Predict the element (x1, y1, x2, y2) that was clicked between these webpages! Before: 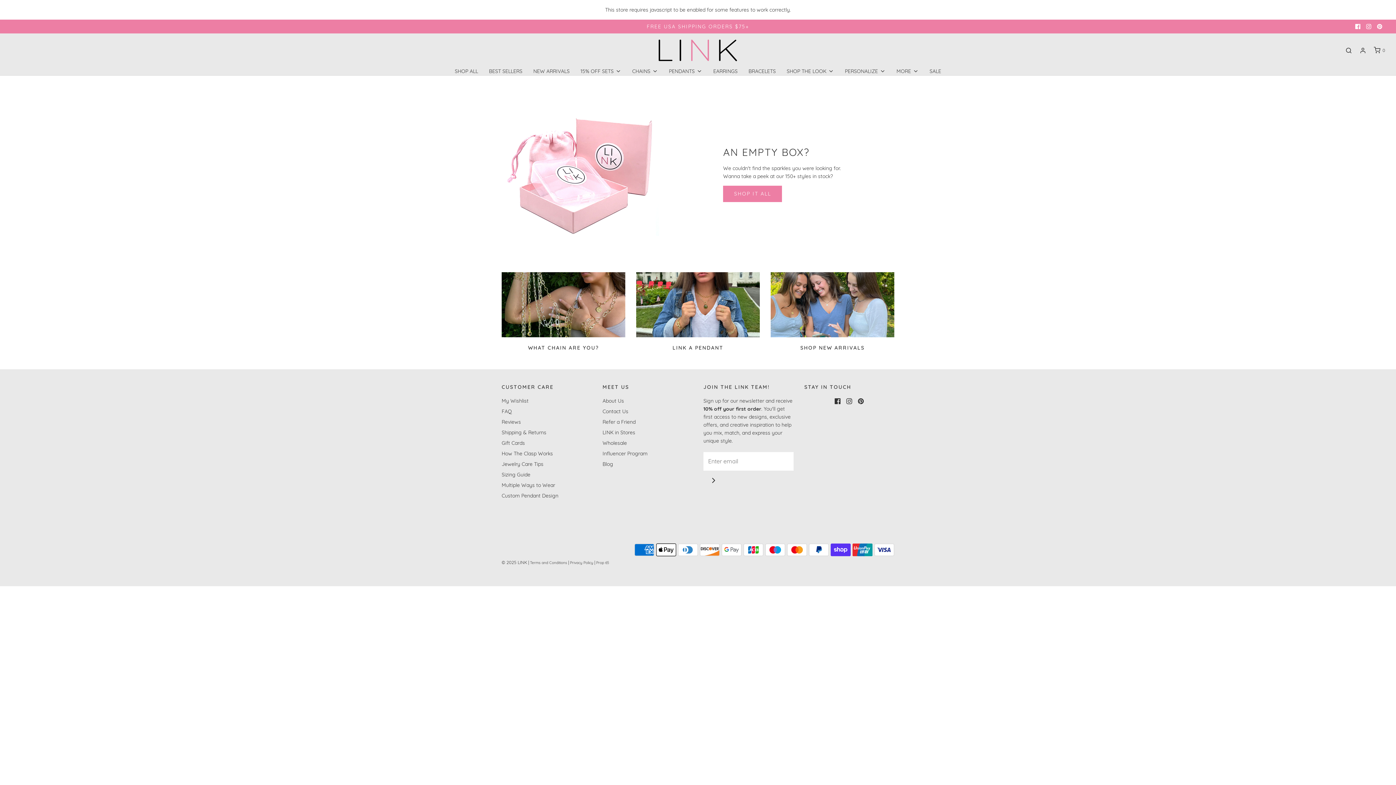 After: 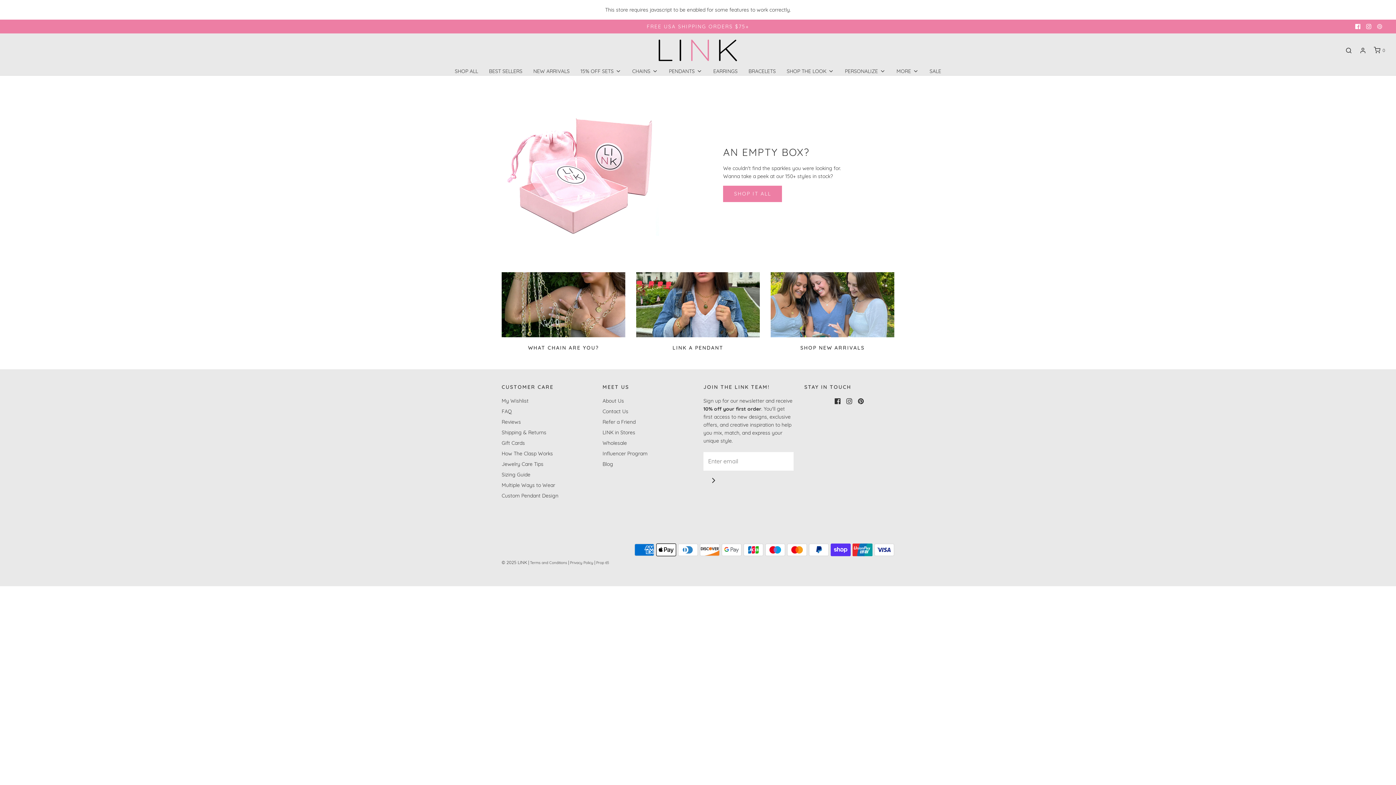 Action: bbox: (1374, 21, 1385, 32)